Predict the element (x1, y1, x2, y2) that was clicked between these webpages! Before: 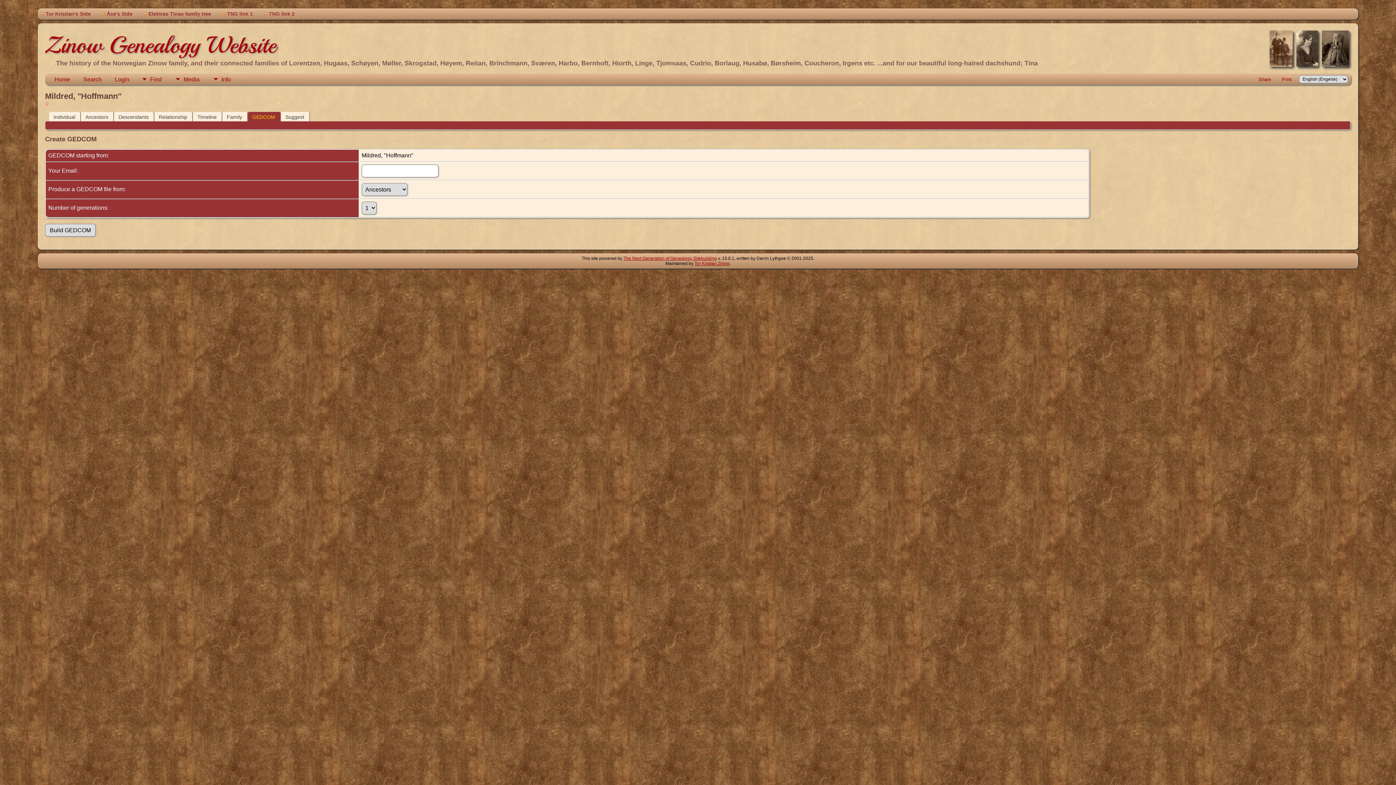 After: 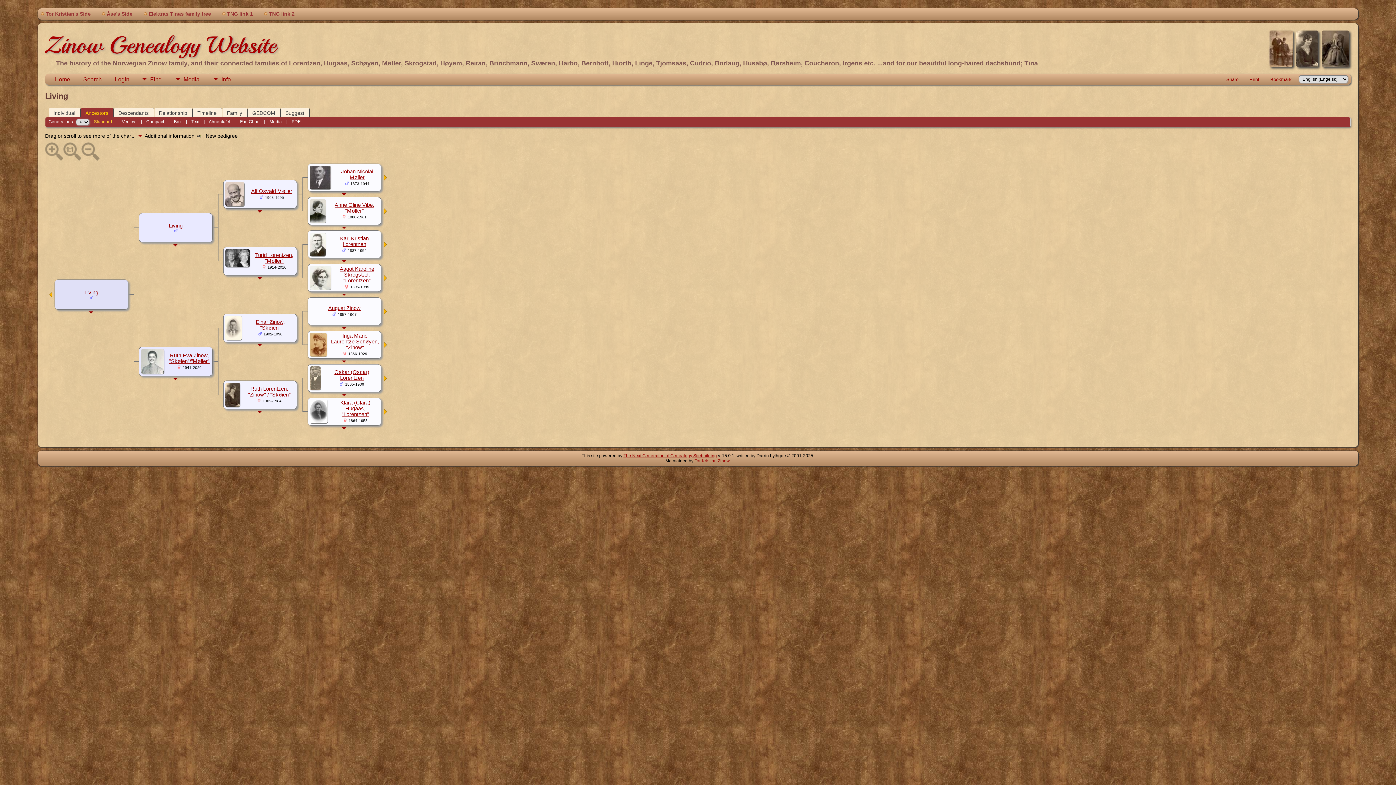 Action: bbox: (37, 8, 98, 19) label: Tor Kristian's Side